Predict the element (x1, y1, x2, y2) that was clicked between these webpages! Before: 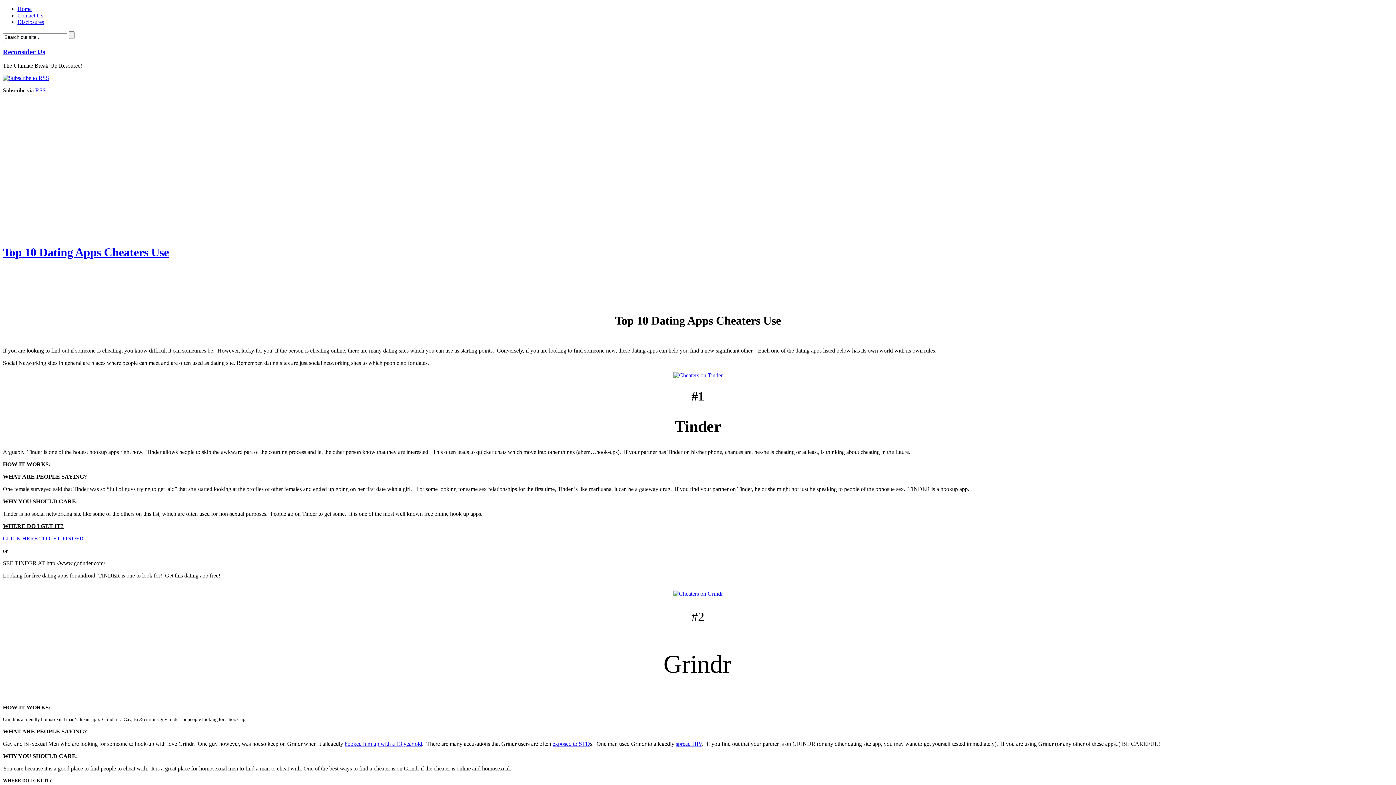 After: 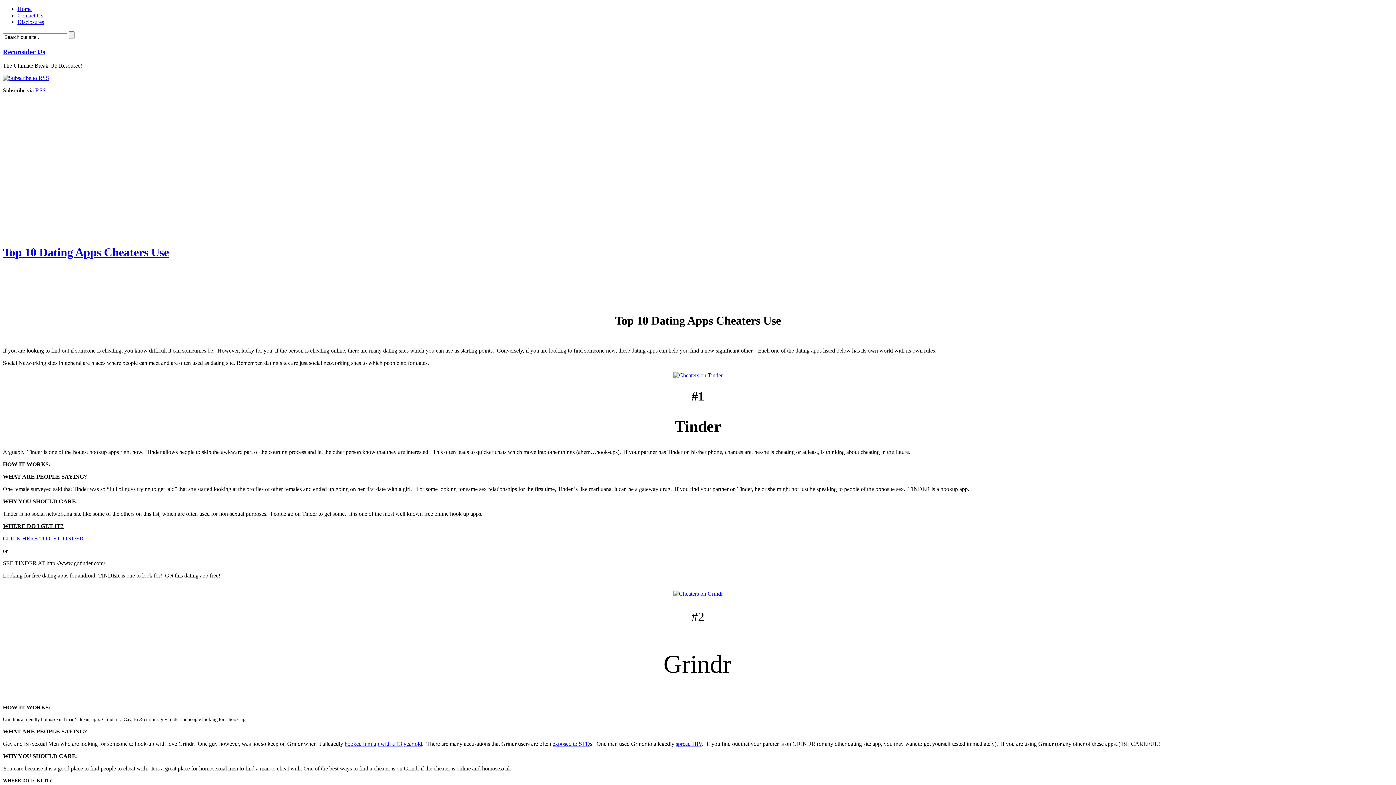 Action: label: CLICK HERE TO GET TINDER bbox: (2, 535, 83, 541)